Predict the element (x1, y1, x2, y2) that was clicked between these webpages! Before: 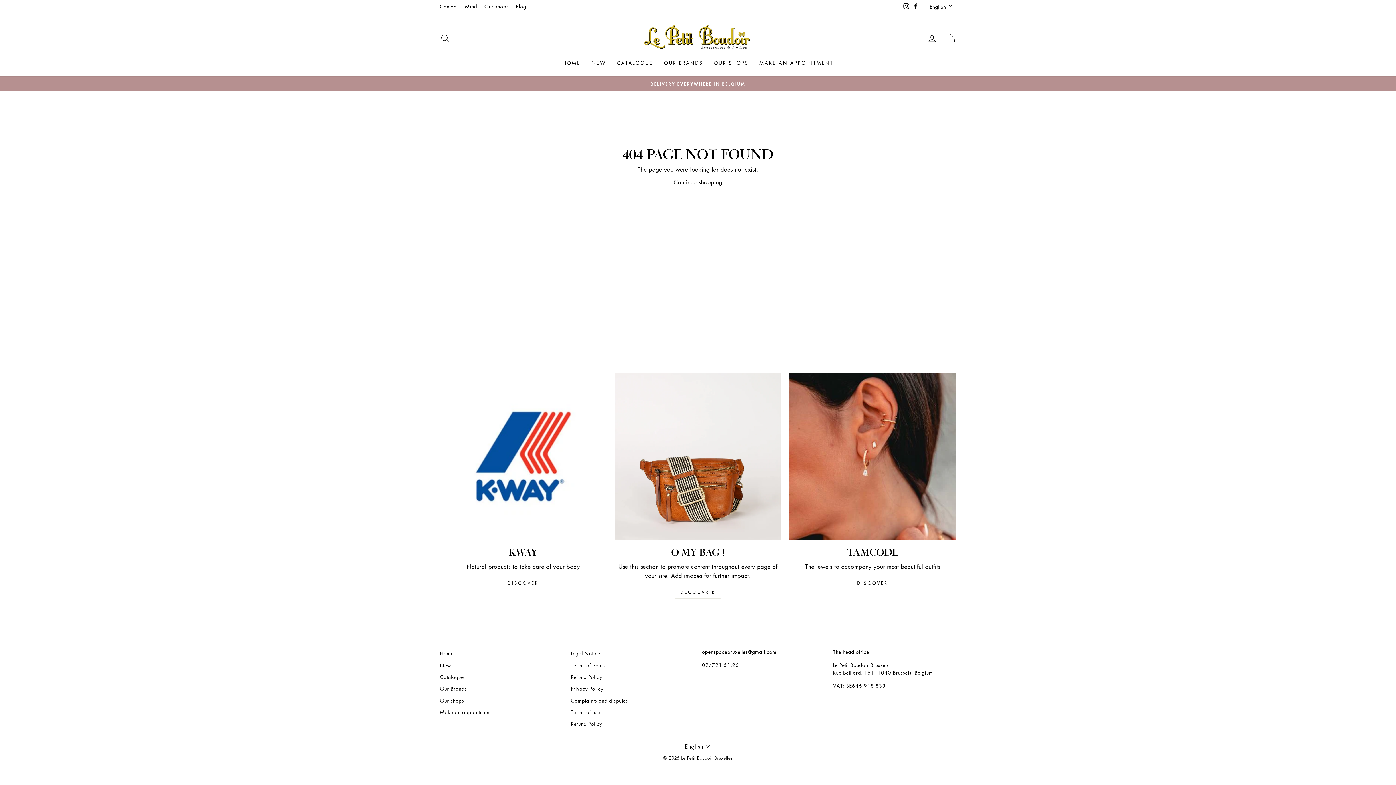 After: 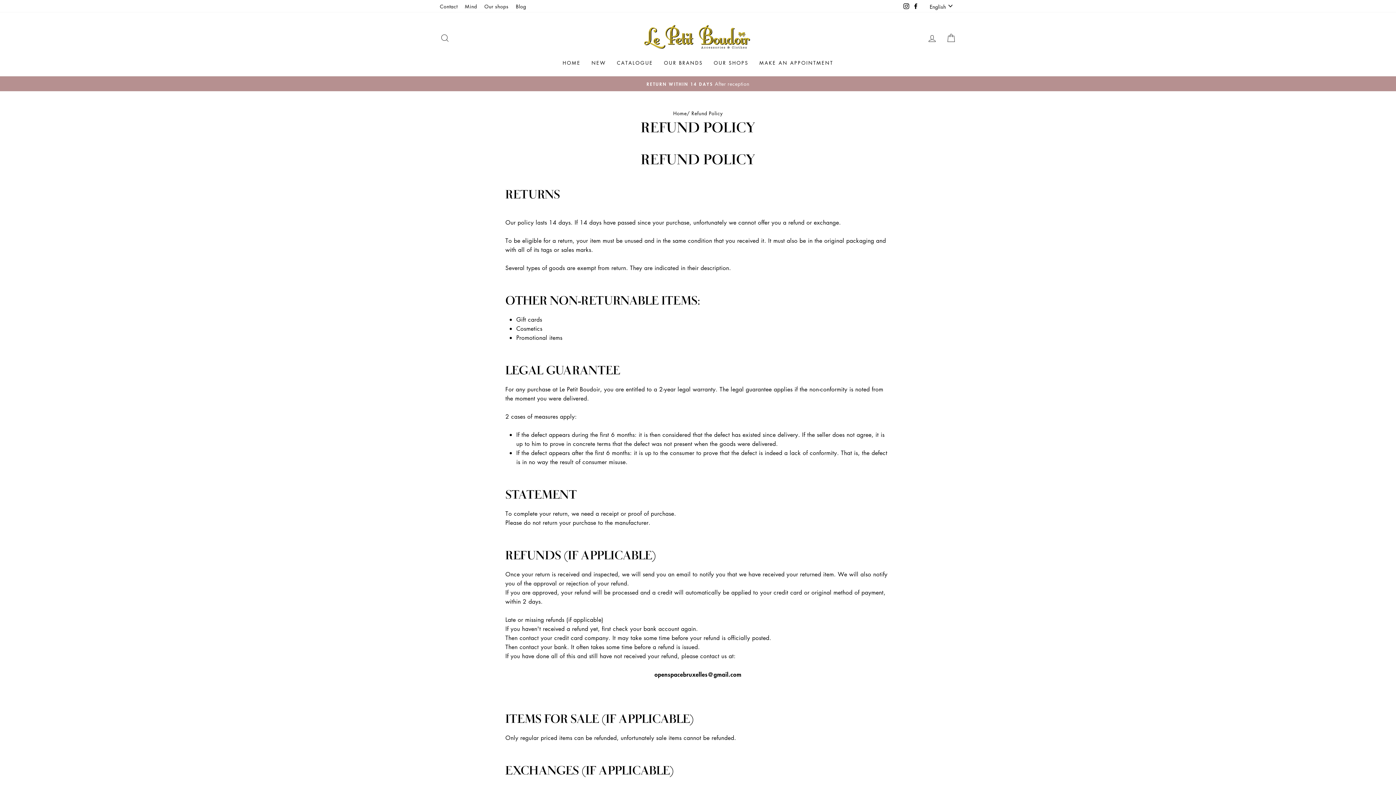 Action: bbox: (571, 671, 602, 682) label: Refund Policy